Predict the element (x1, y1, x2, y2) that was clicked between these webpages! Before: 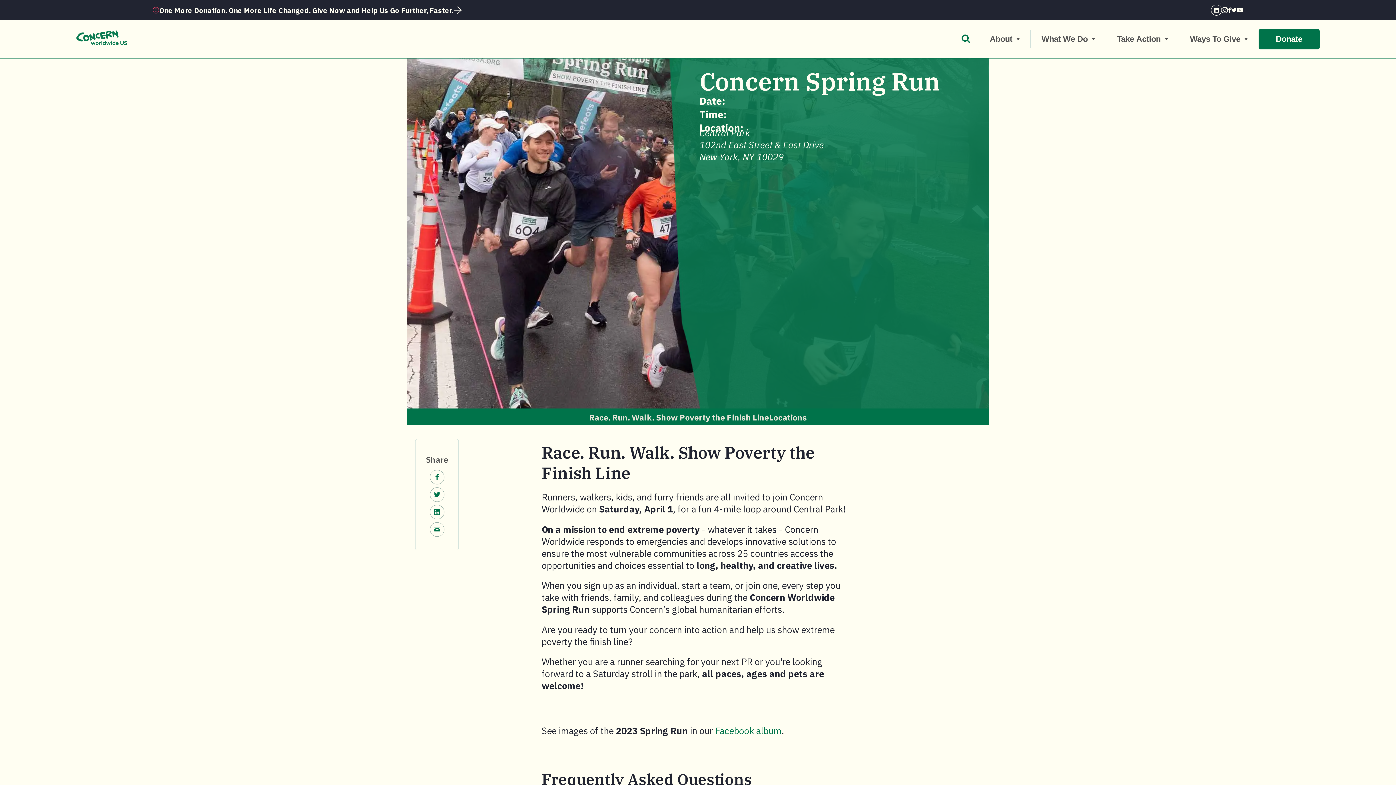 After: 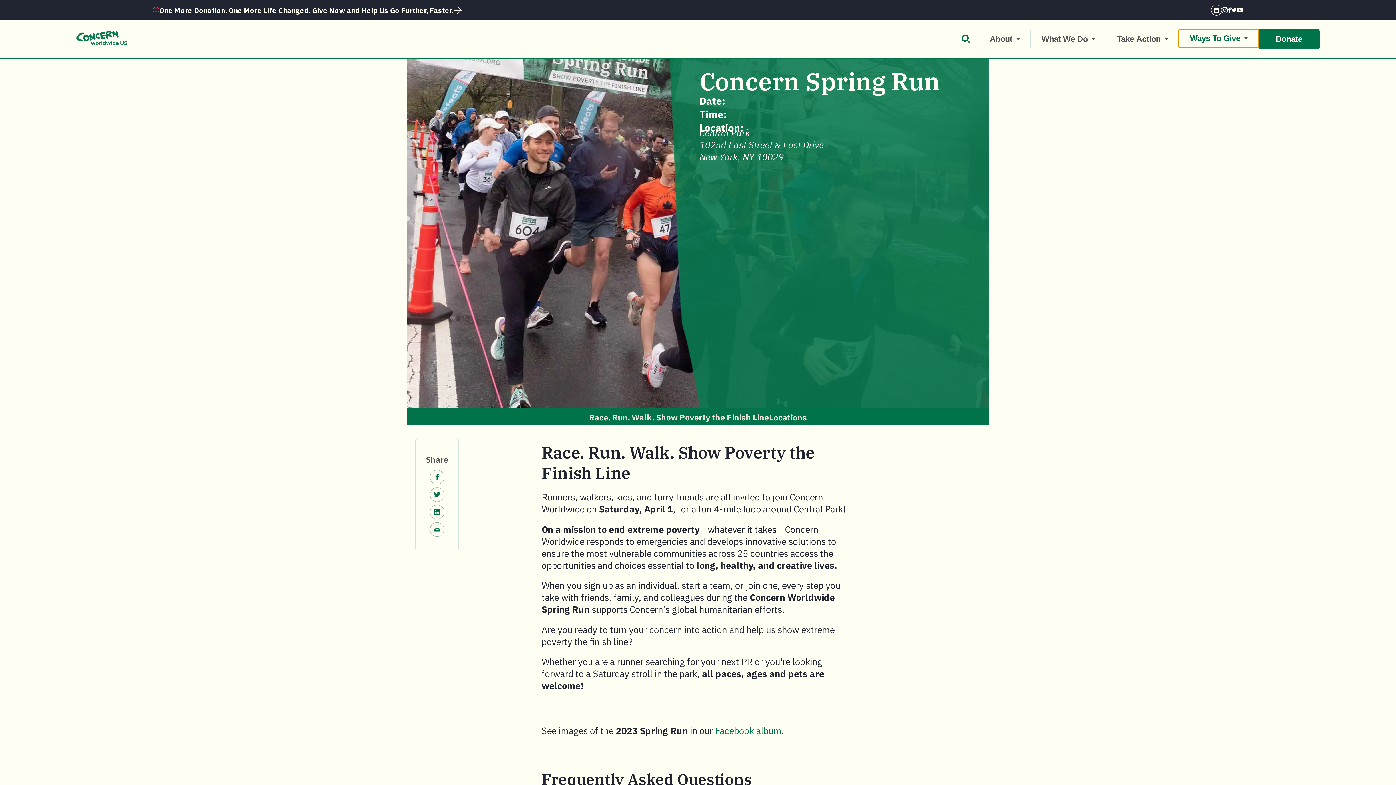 Action: bbox: (1179, 30, 1258, 48) label: Ways To Give